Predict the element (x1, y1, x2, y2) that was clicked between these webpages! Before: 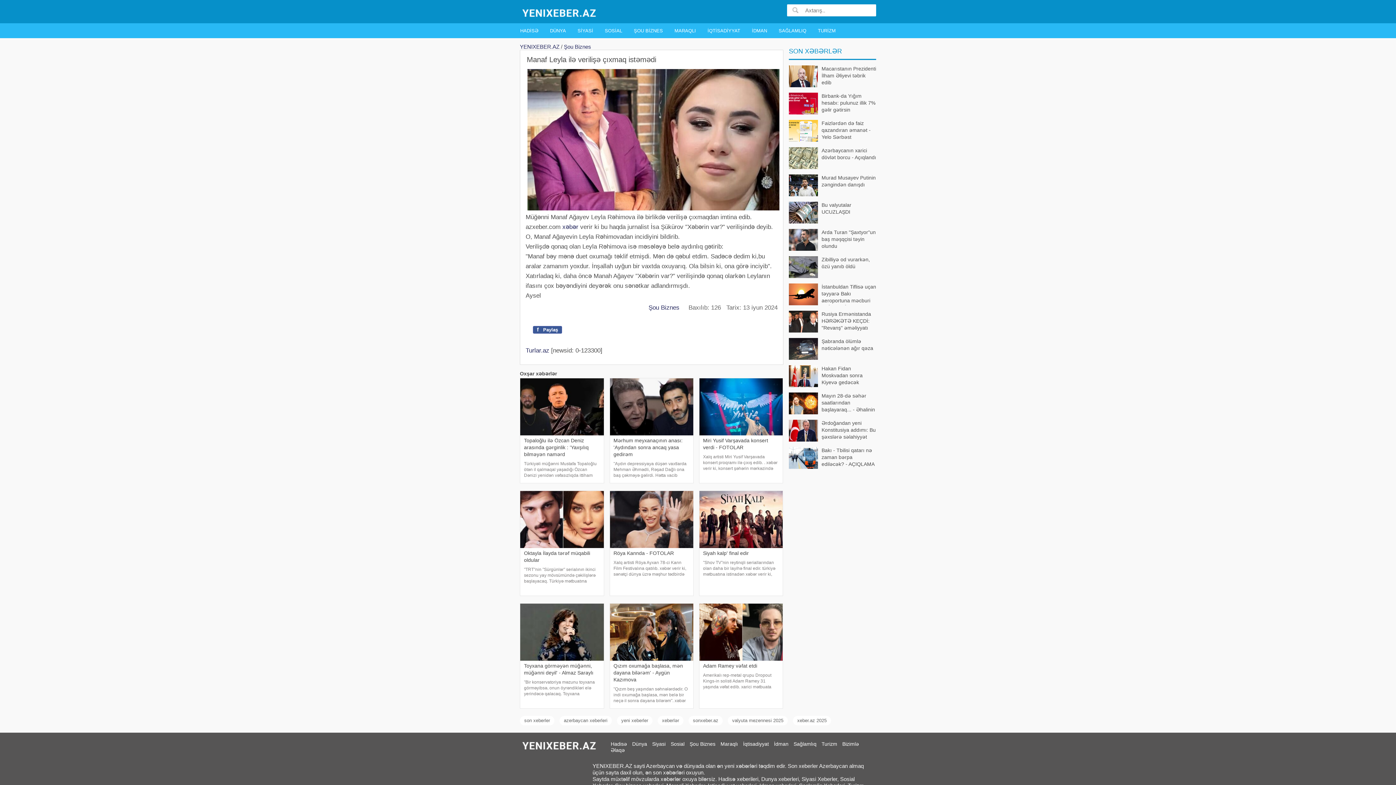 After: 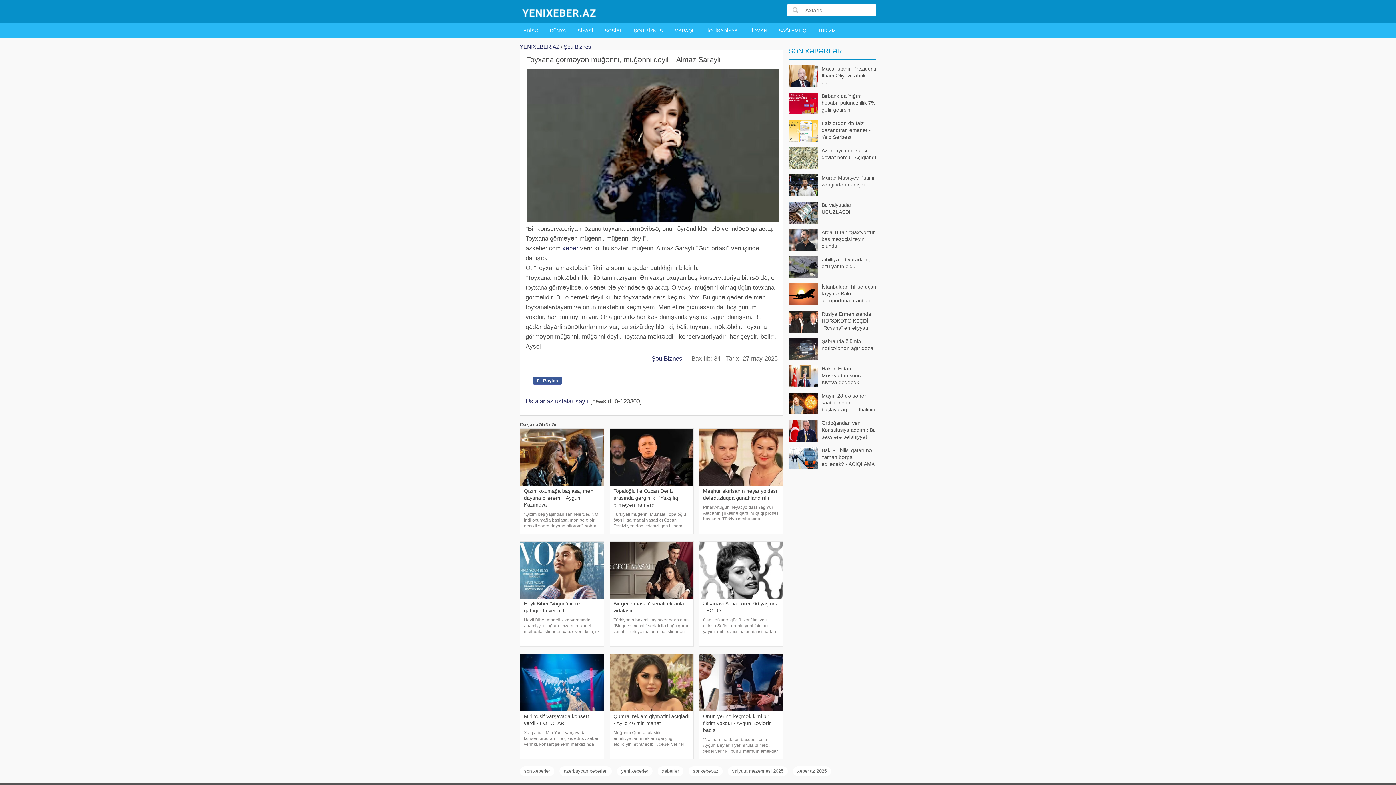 Action: bbox: (520, 604, 603, 676) label: Toyxana görməyən müğənni, müğənni deyil' - Almaz Saraylı